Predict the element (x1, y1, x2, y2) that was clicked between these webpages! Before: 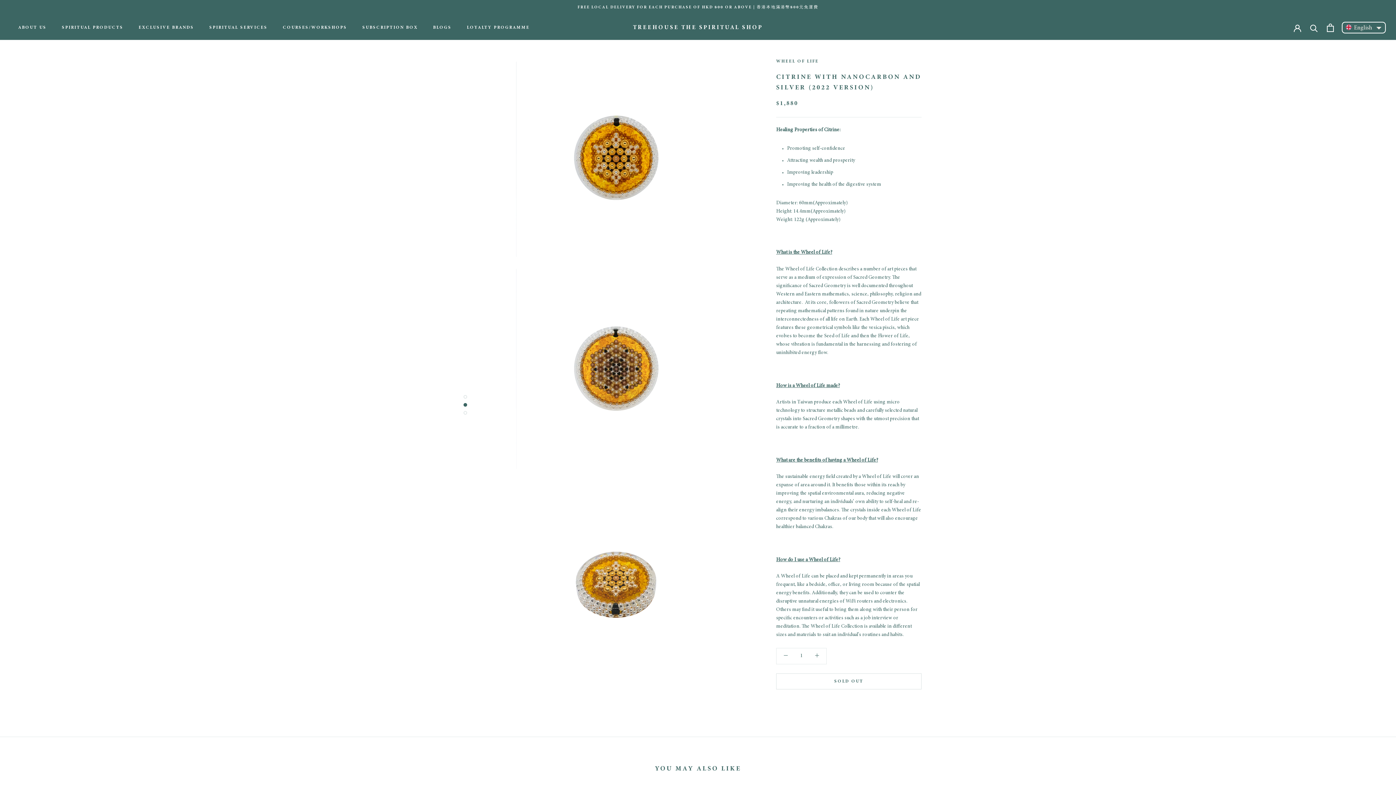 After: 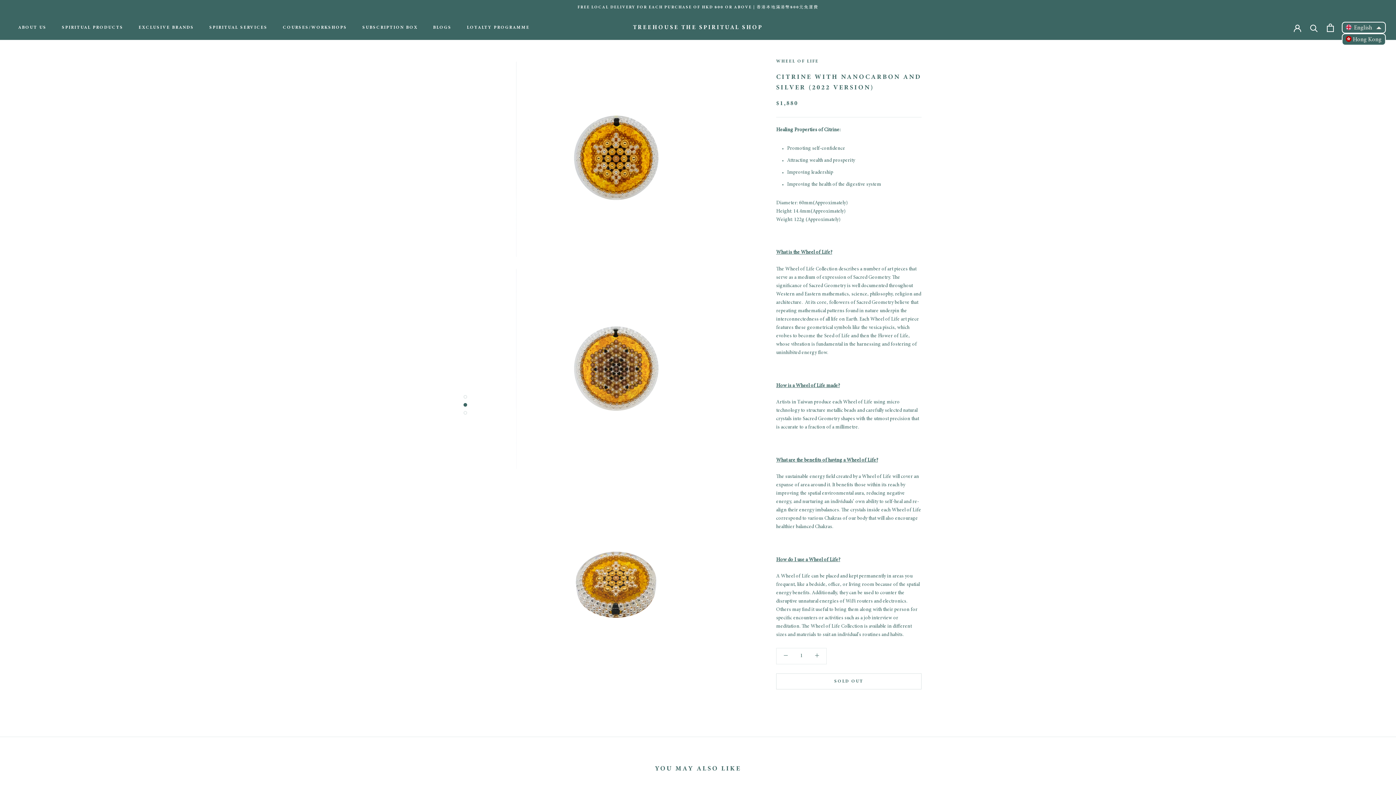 Action: bbox: (1342, 21, 1386, 33) label: English 